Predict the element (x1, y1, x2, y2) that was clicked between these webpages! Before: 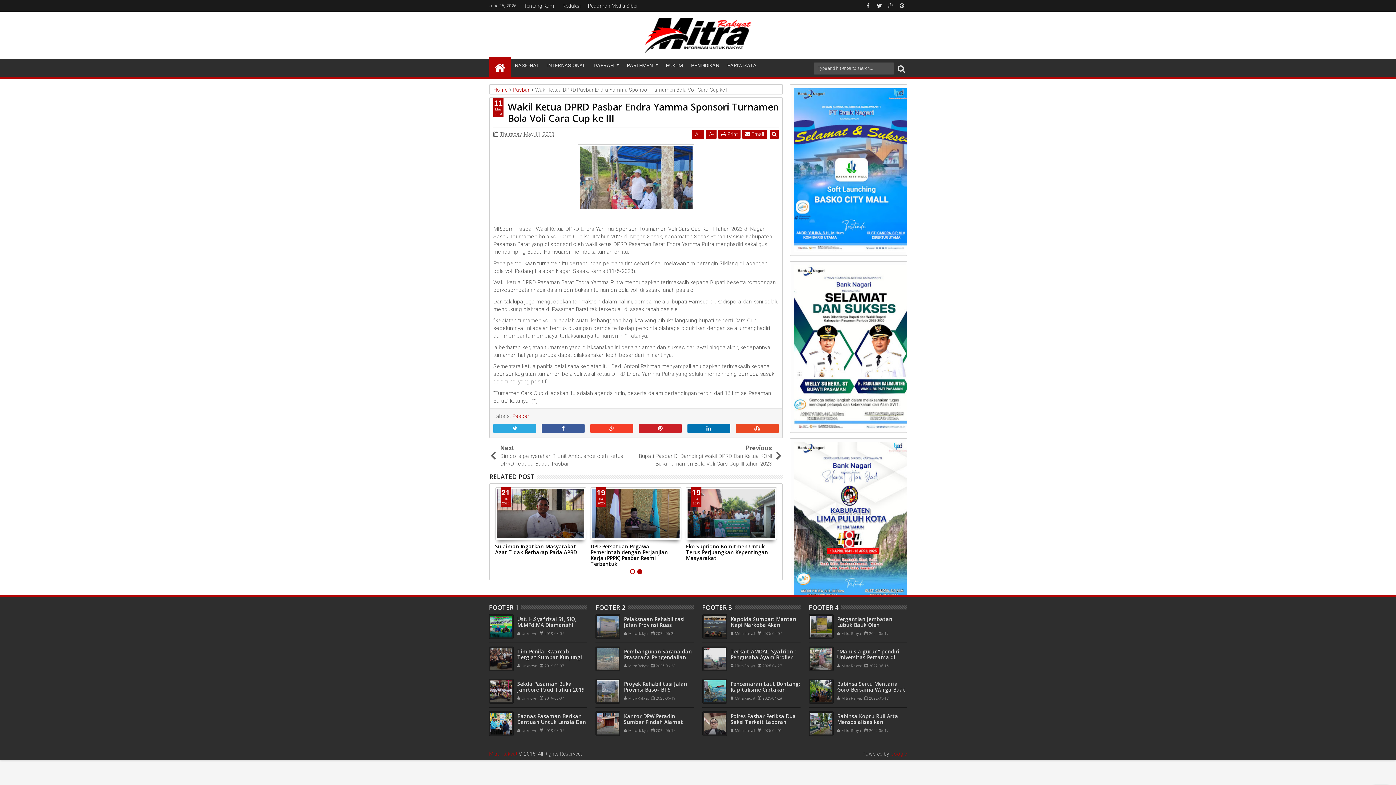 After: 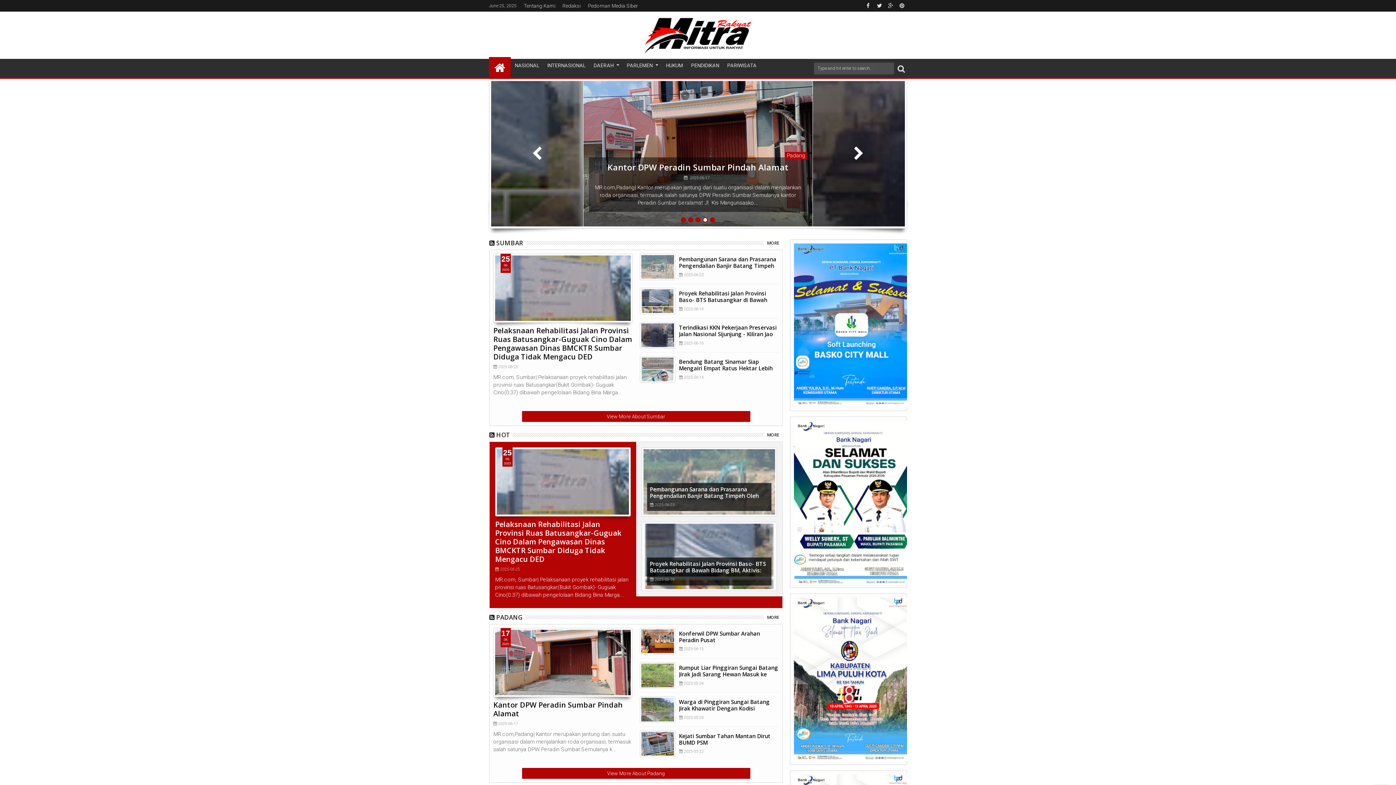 Action: bbox: (489, 751, 517, 757) label: Mitra Rakyat